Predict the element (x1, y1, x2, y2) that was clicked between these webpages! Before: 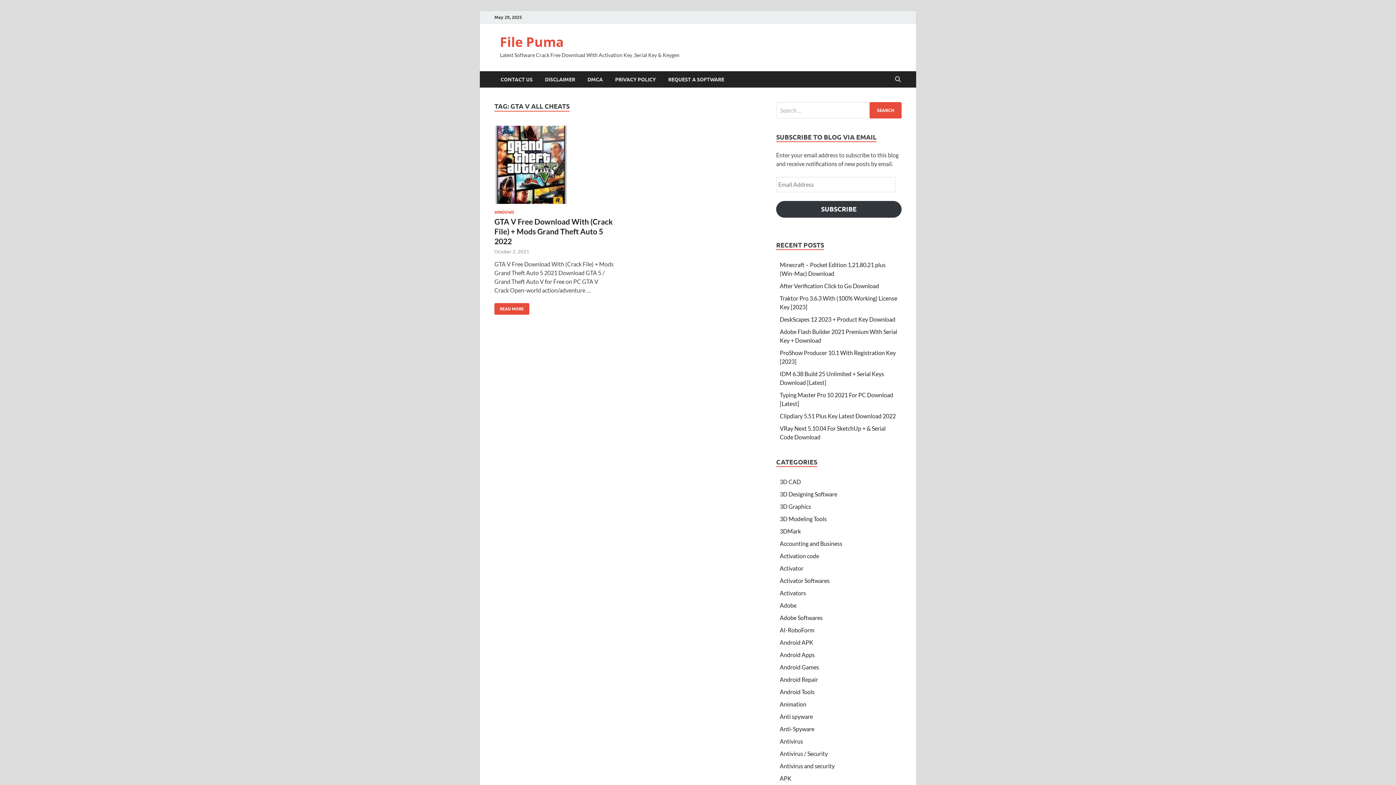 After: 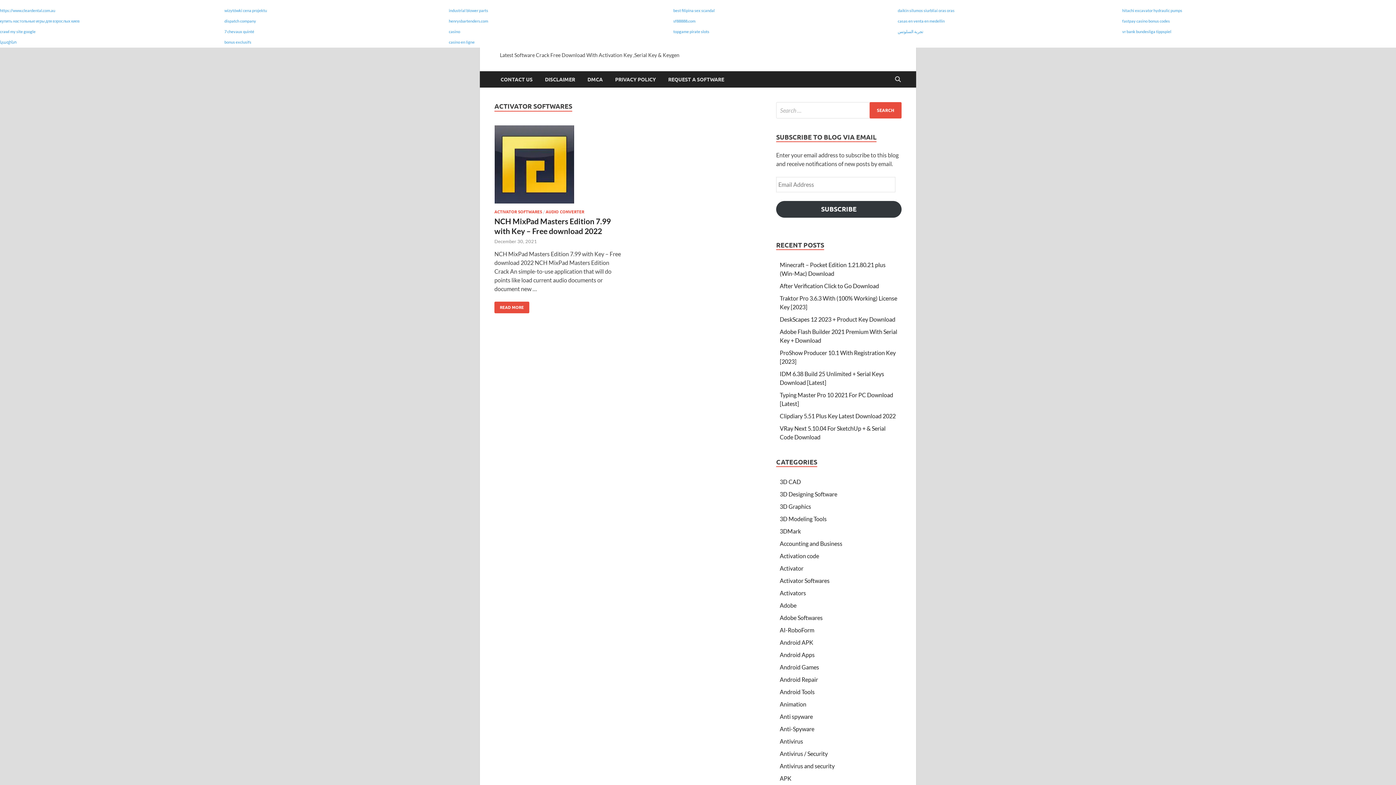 Action: label: Activator Softwares bbox: (780, 577, 829, 584)